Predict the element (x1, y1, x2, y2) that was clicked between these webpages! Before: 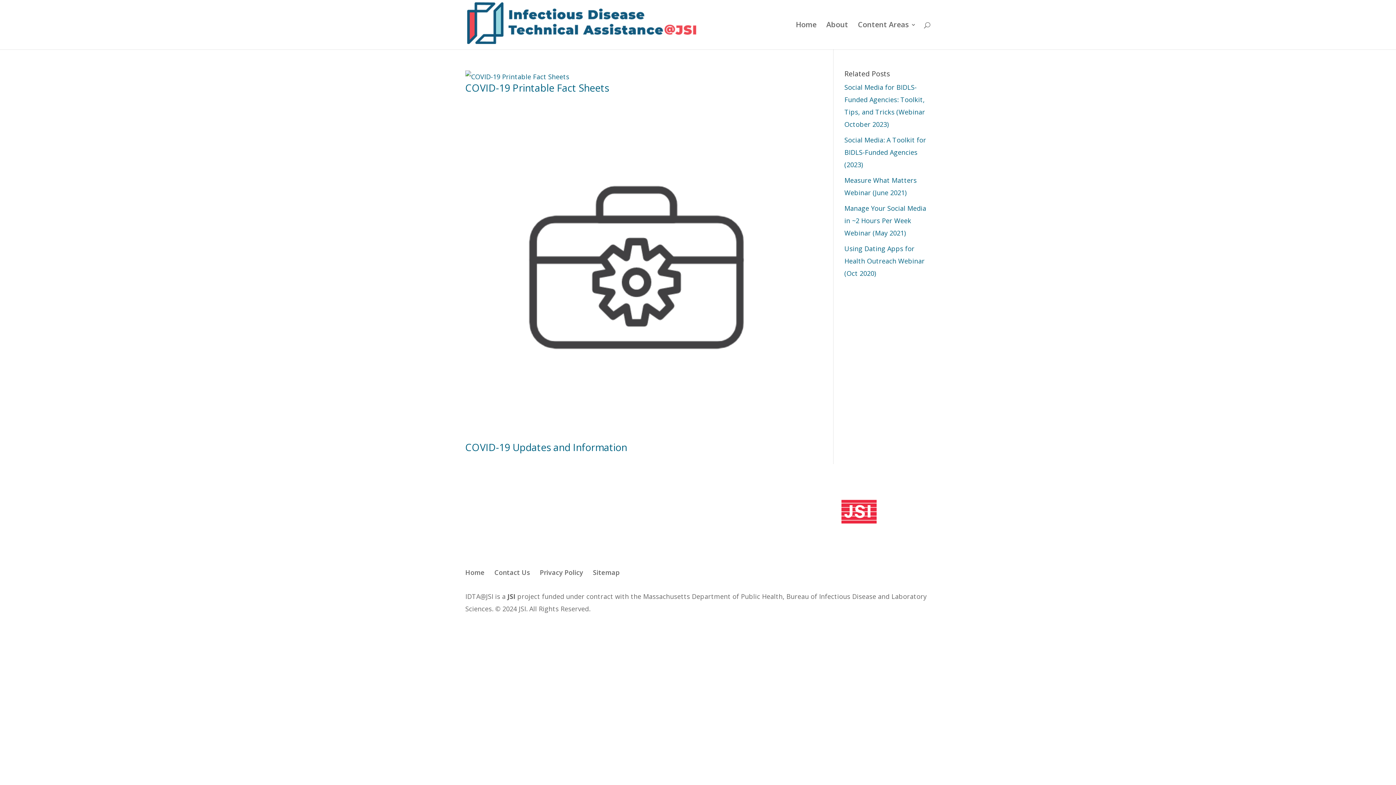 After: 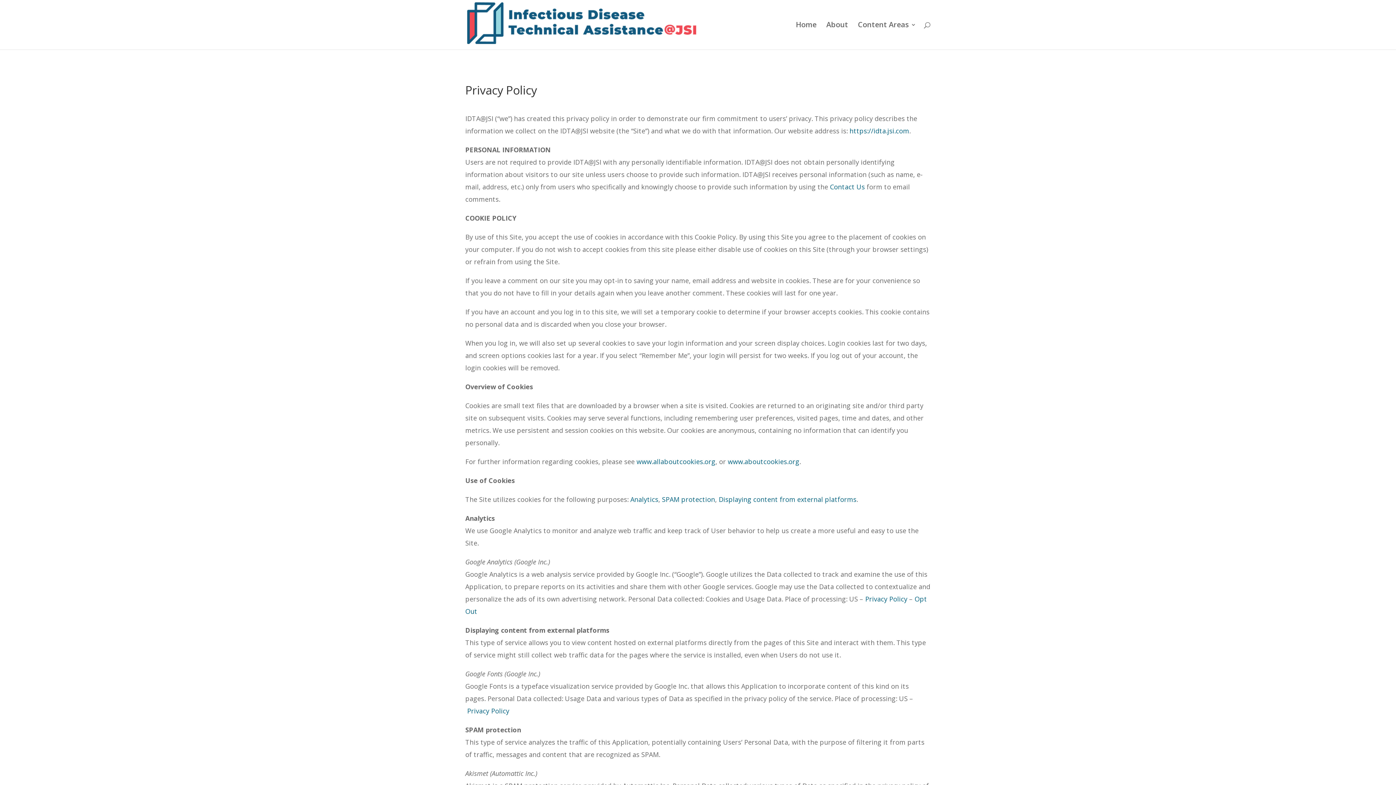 Action: label: Privacy Policy bbox: (540, 568, 583, 576)